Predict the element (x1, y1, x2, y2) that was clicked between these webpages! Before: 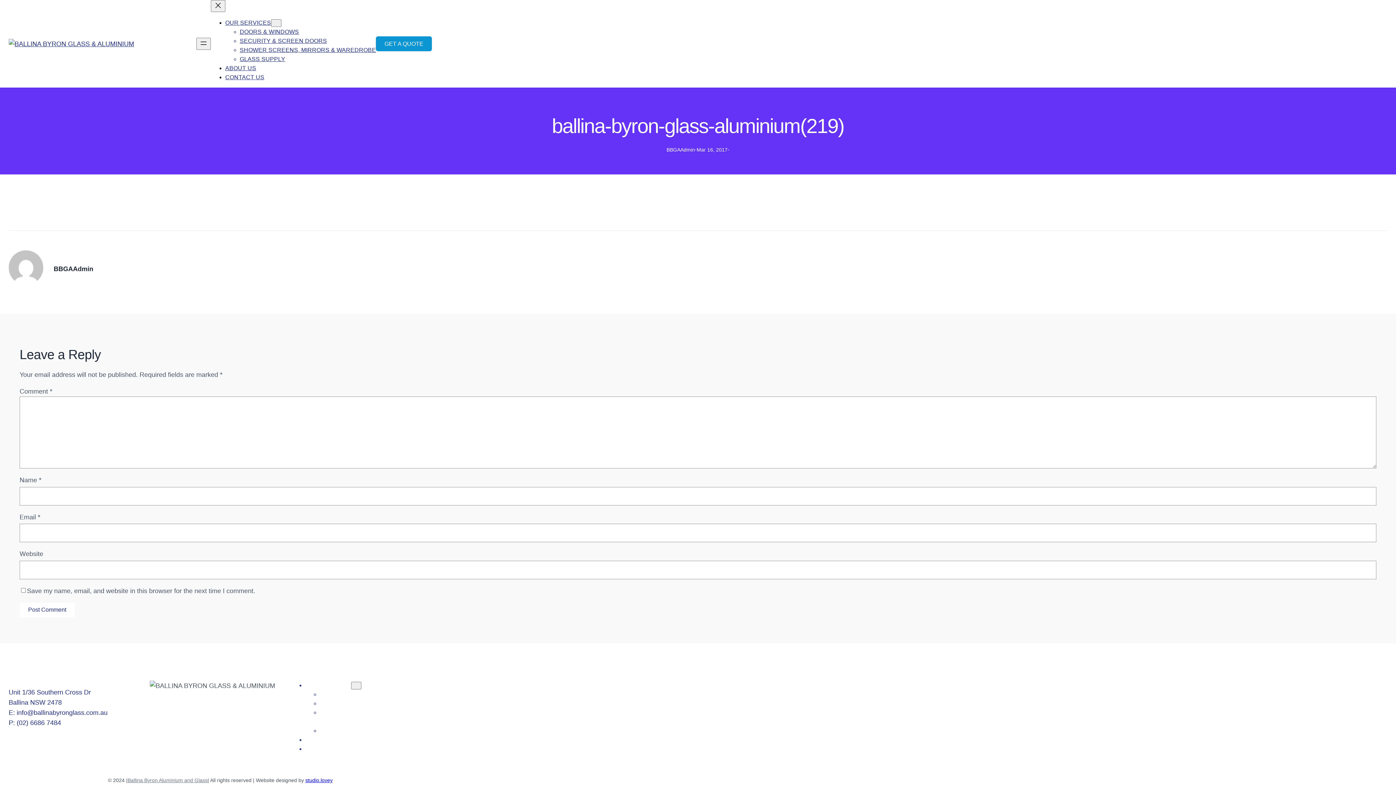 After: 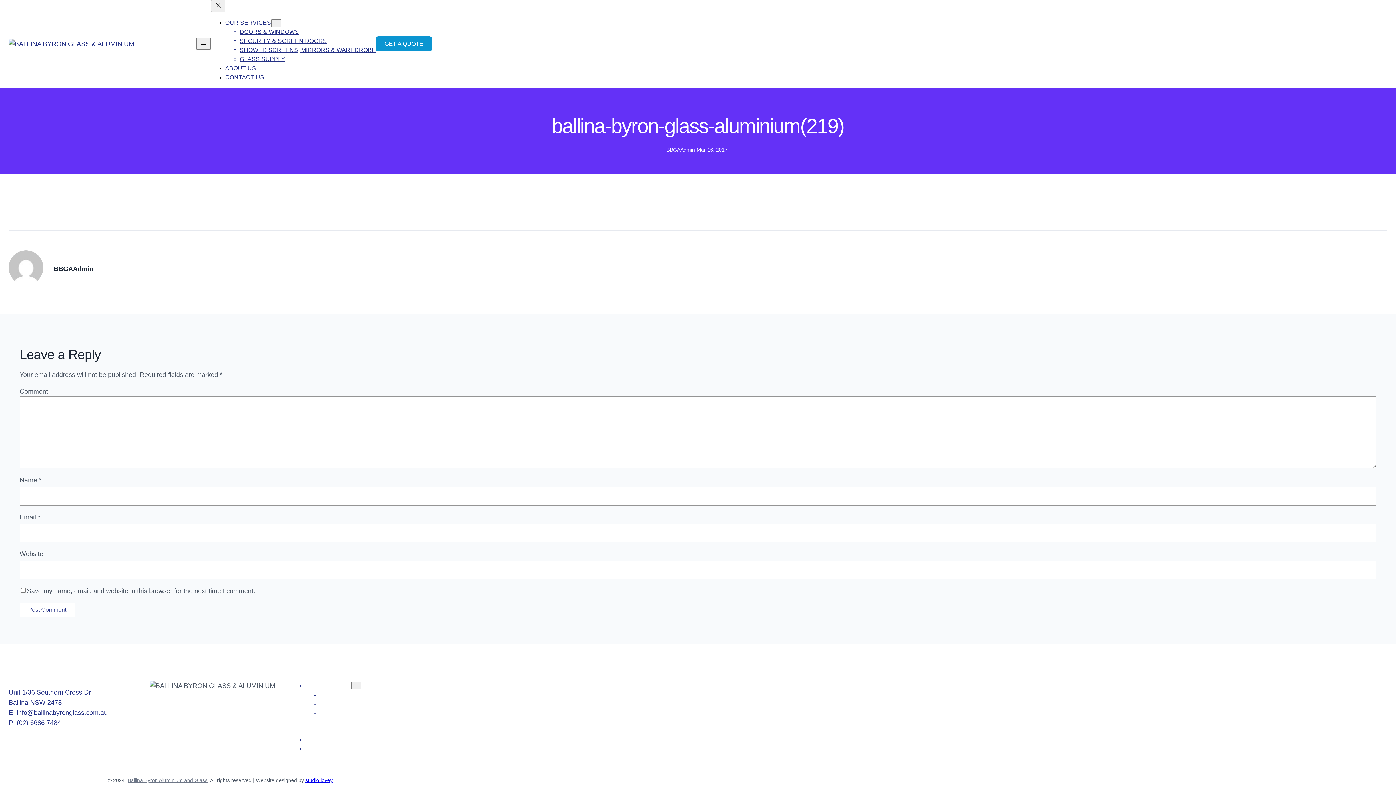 Action: label: OUR SERVICES bbox: (225, 19, 271, 25)